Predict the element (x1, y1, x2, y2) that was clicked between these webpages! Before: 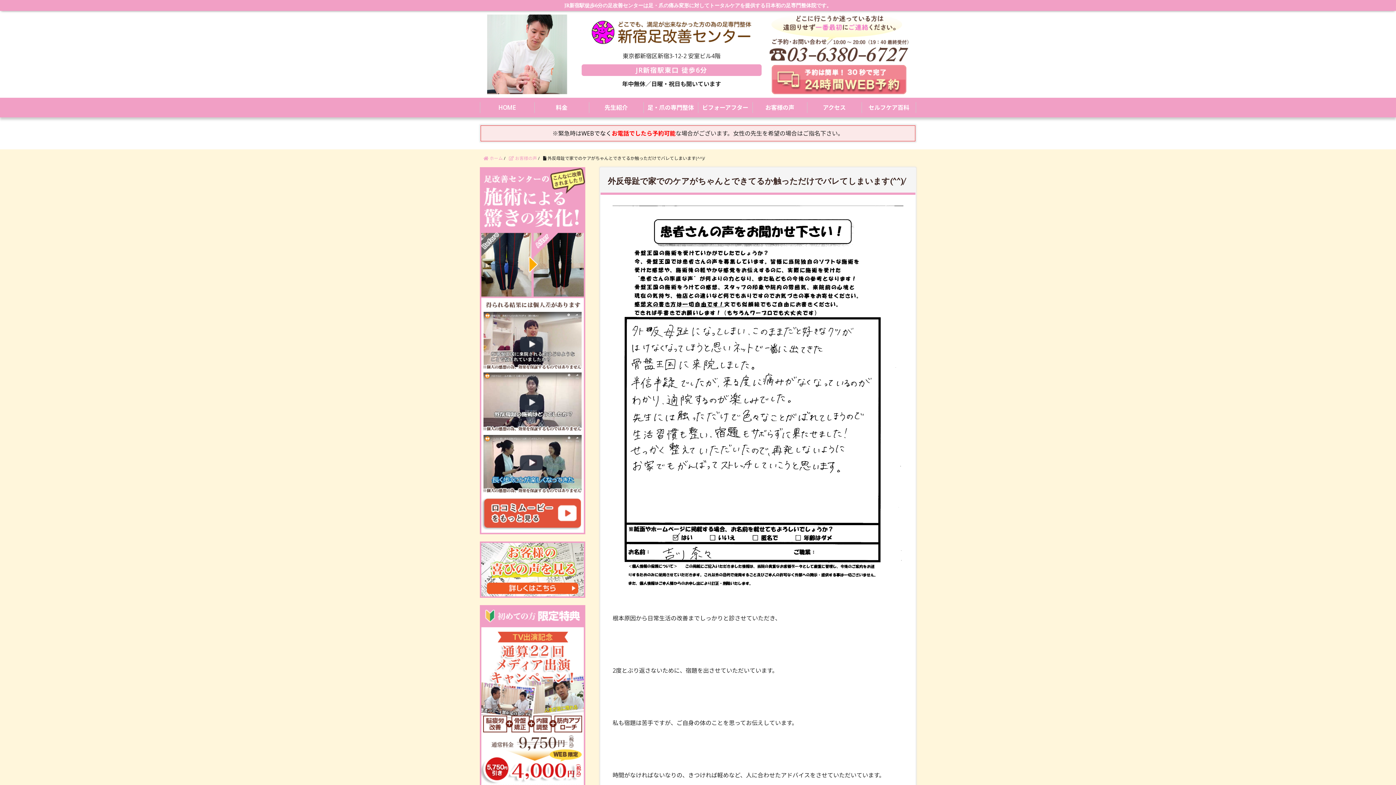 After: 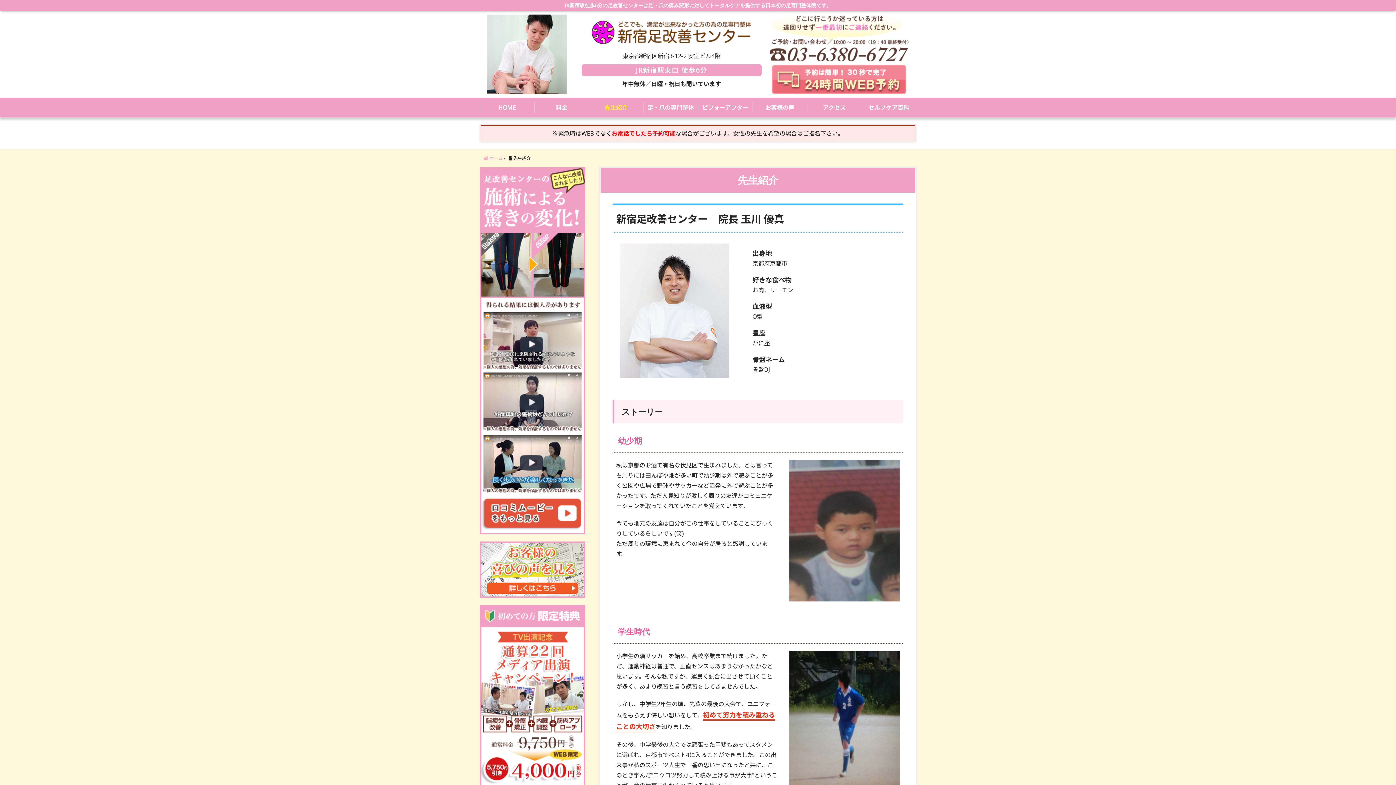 Action: bbox: (589, 97, 643, 117) label: 先生紹介